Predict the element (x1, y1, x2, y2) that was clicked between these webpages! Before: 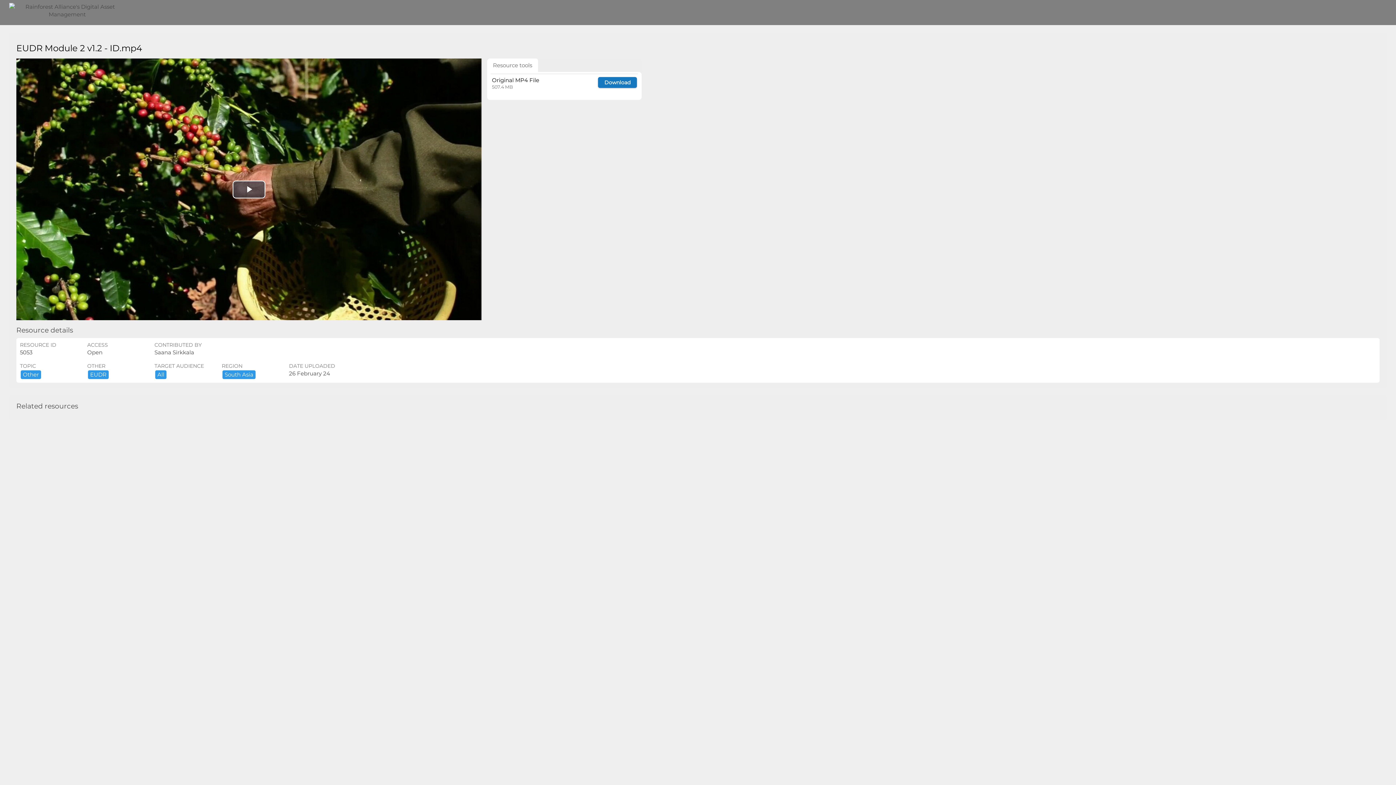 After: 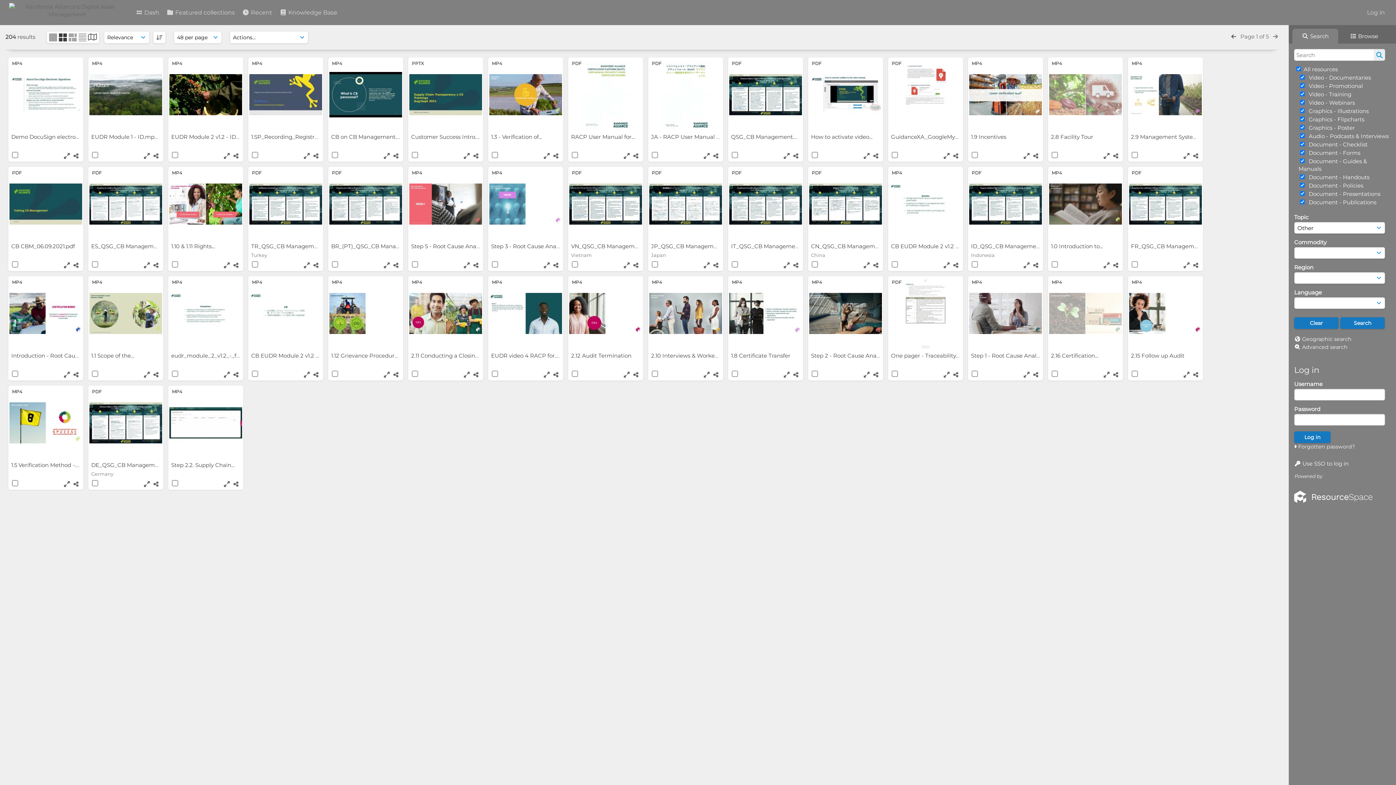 Action: label: Other bbox: (20, 371, 41, 378)